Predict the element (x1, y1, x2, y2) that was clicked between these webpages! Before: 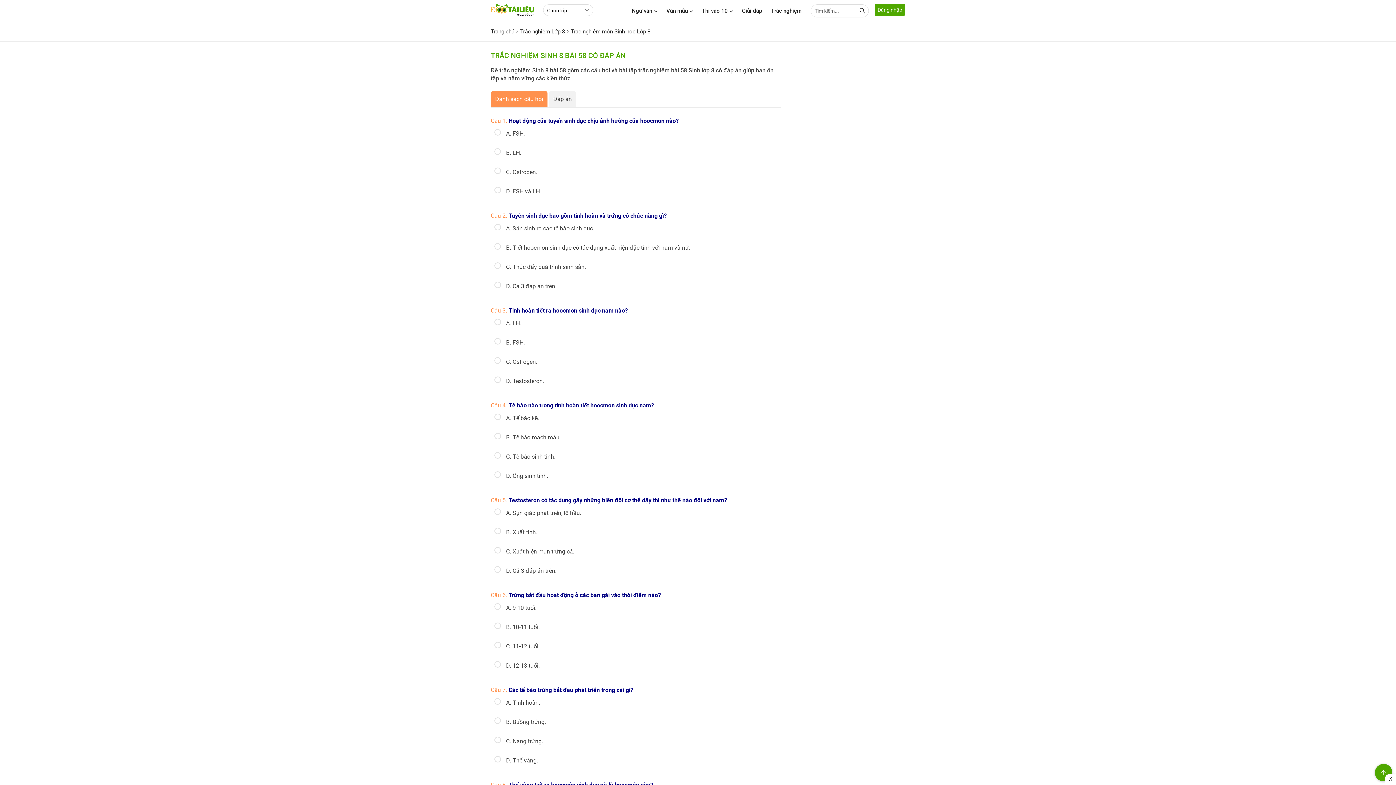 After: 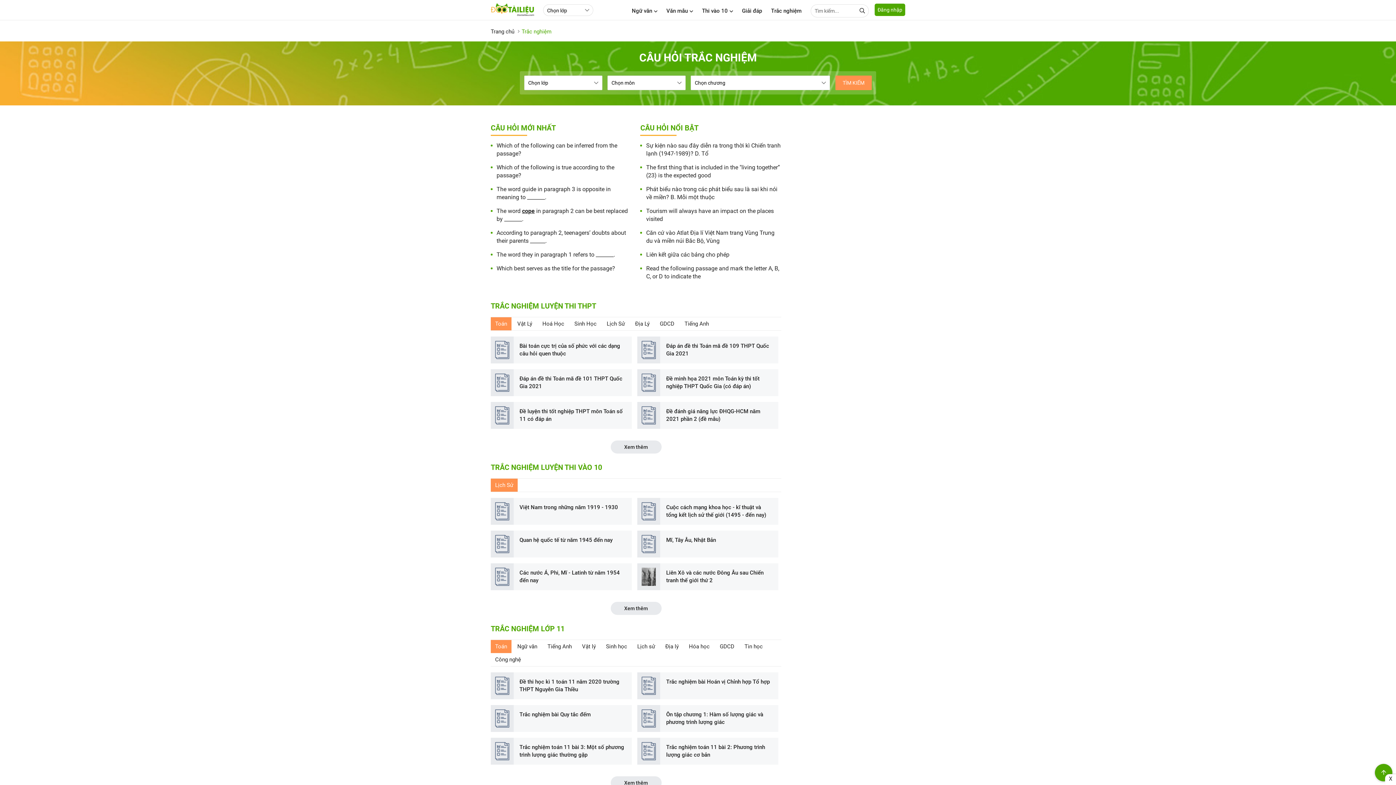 Action: label: Trắc nghiệm bbox: (771, 0, 801, 21)